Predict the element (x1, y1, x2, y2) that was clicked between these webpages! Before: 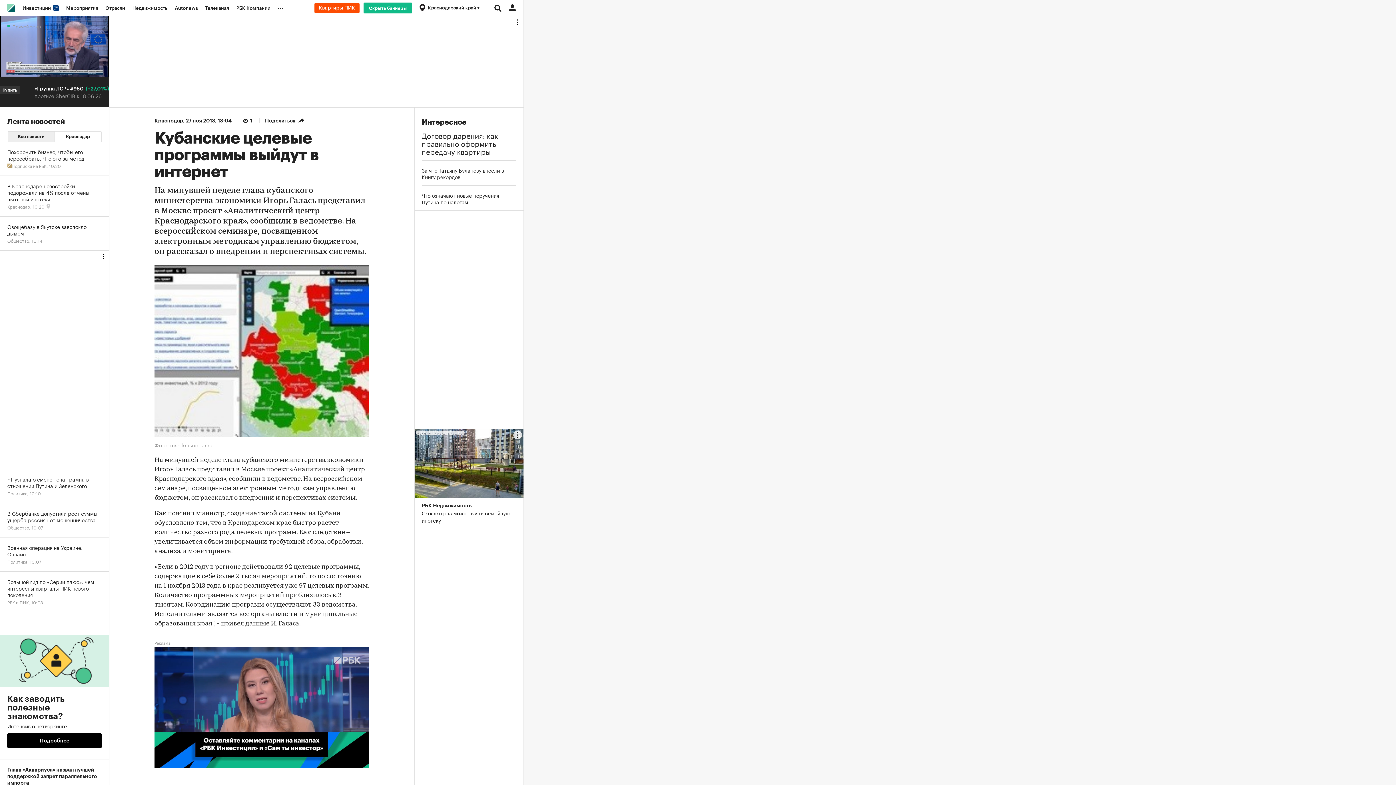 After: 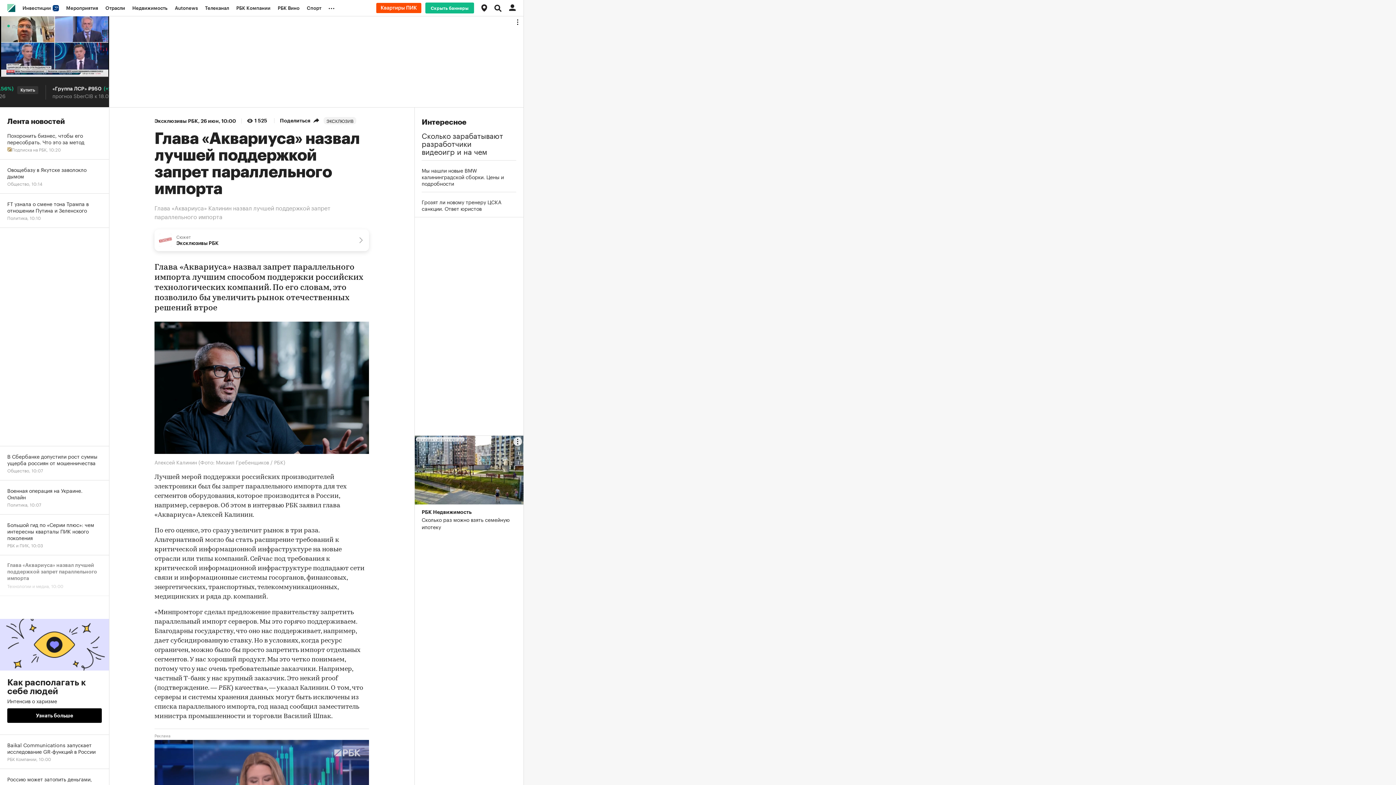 Action: bbox: (0, 760, 109, 801) label: Глава «Аквариуса» назвал лучшей поддержкой запрет параллельного импорта
Технологии и медиа, 10:00